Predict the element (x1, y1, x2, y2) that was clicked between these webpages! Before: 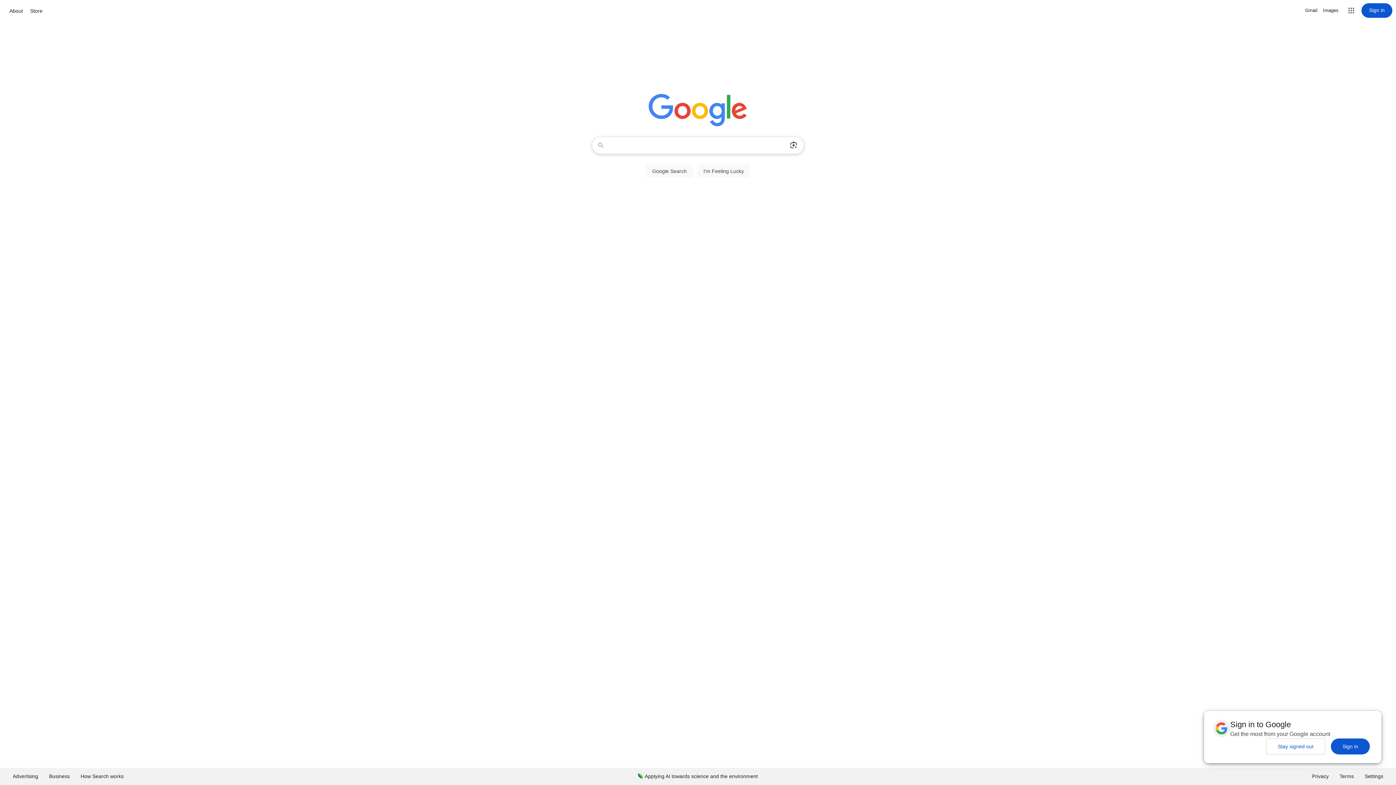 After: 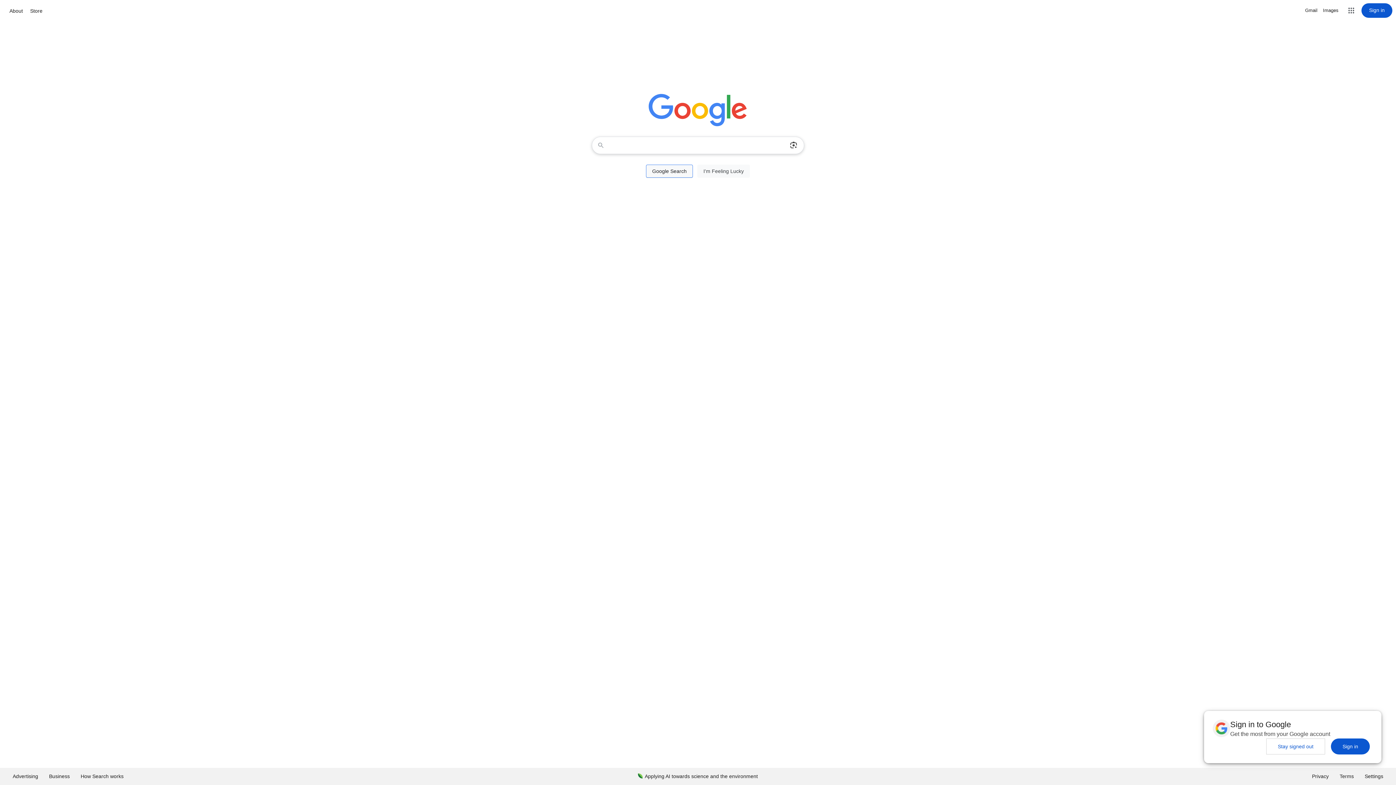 Action: label: Google Search bbox: (646, 164, 693, 177)